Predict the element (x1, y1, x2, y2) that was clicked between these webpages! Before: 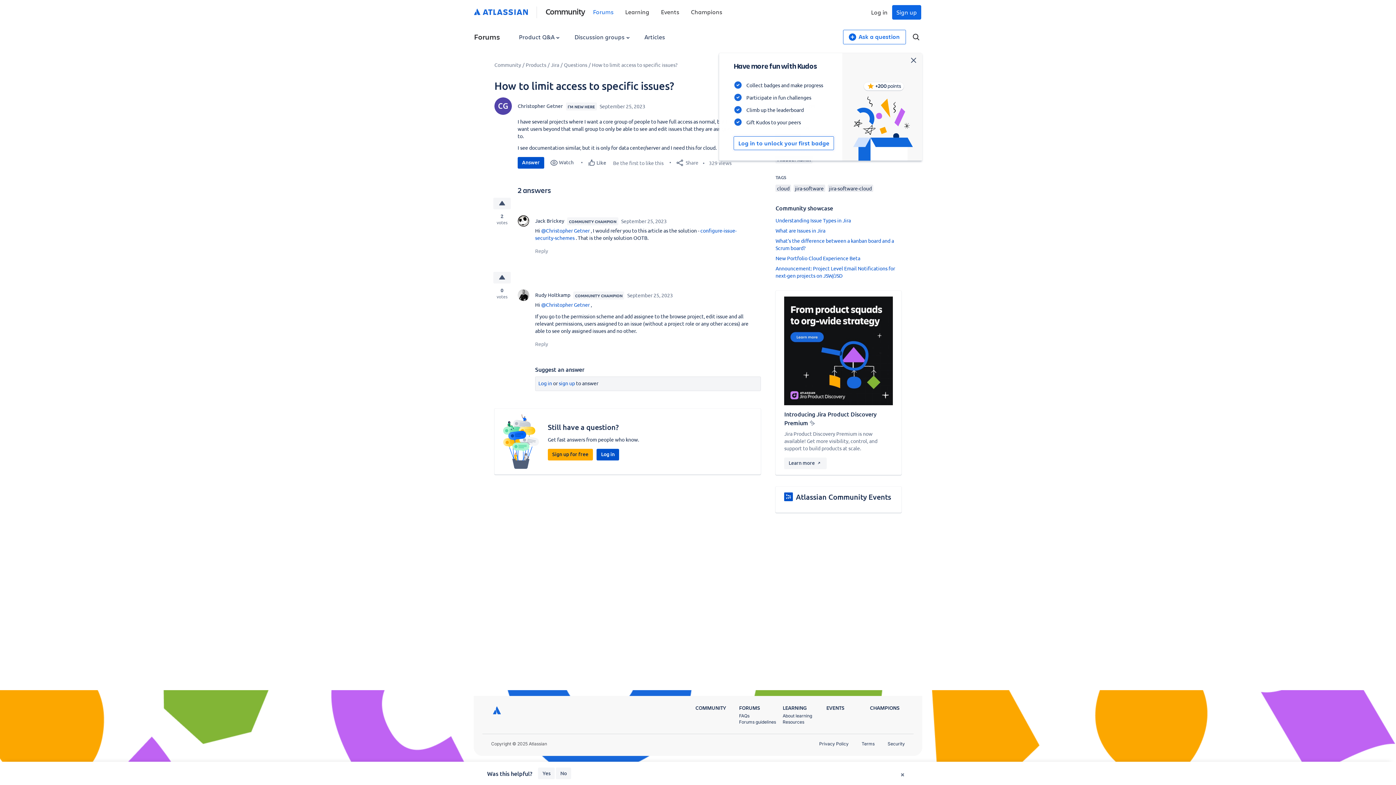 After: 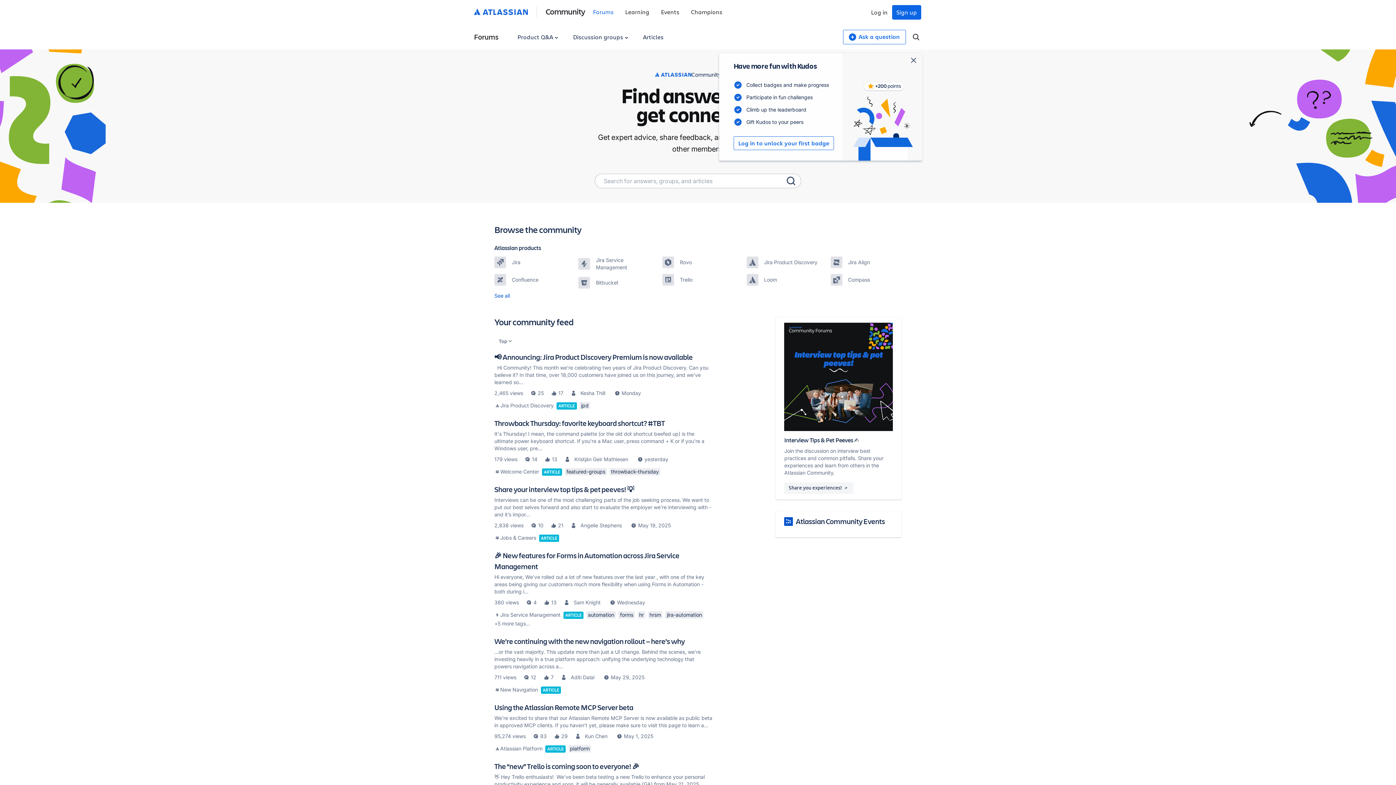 Action: bbox: (739, 728, 760, 734) label: FORUMS